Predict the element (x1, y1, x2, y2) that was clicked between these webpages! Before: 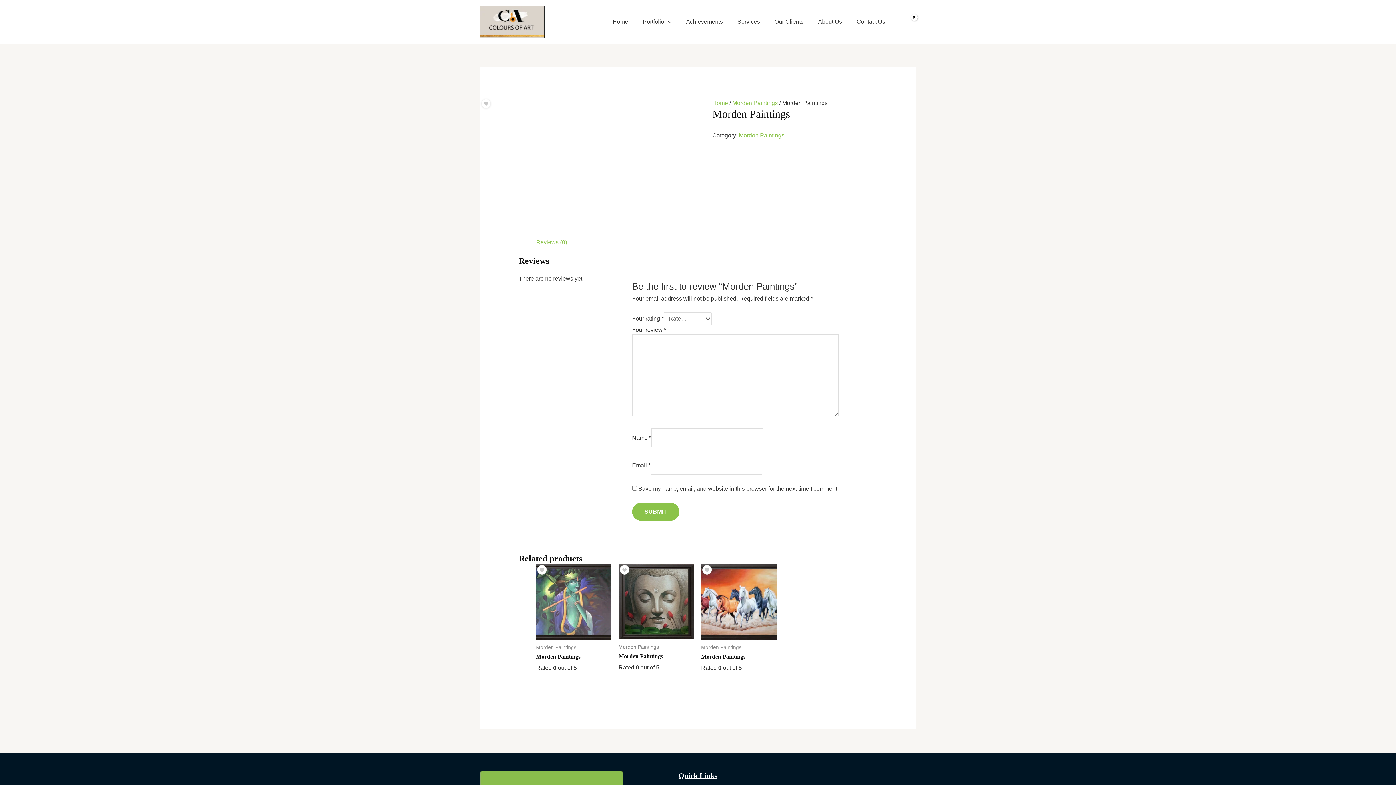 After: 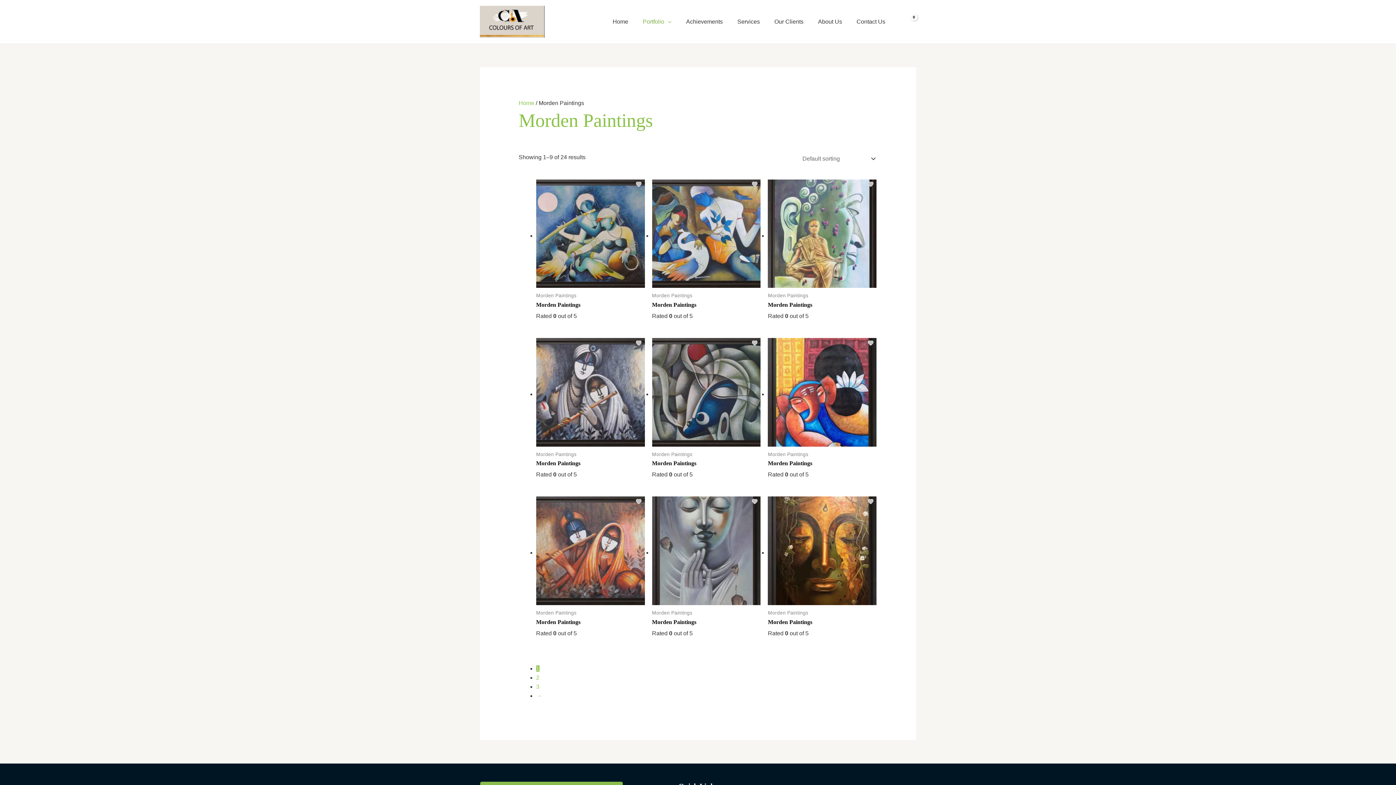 Action: bbox: (739, 132, 784, 138) label: Morden Paintings